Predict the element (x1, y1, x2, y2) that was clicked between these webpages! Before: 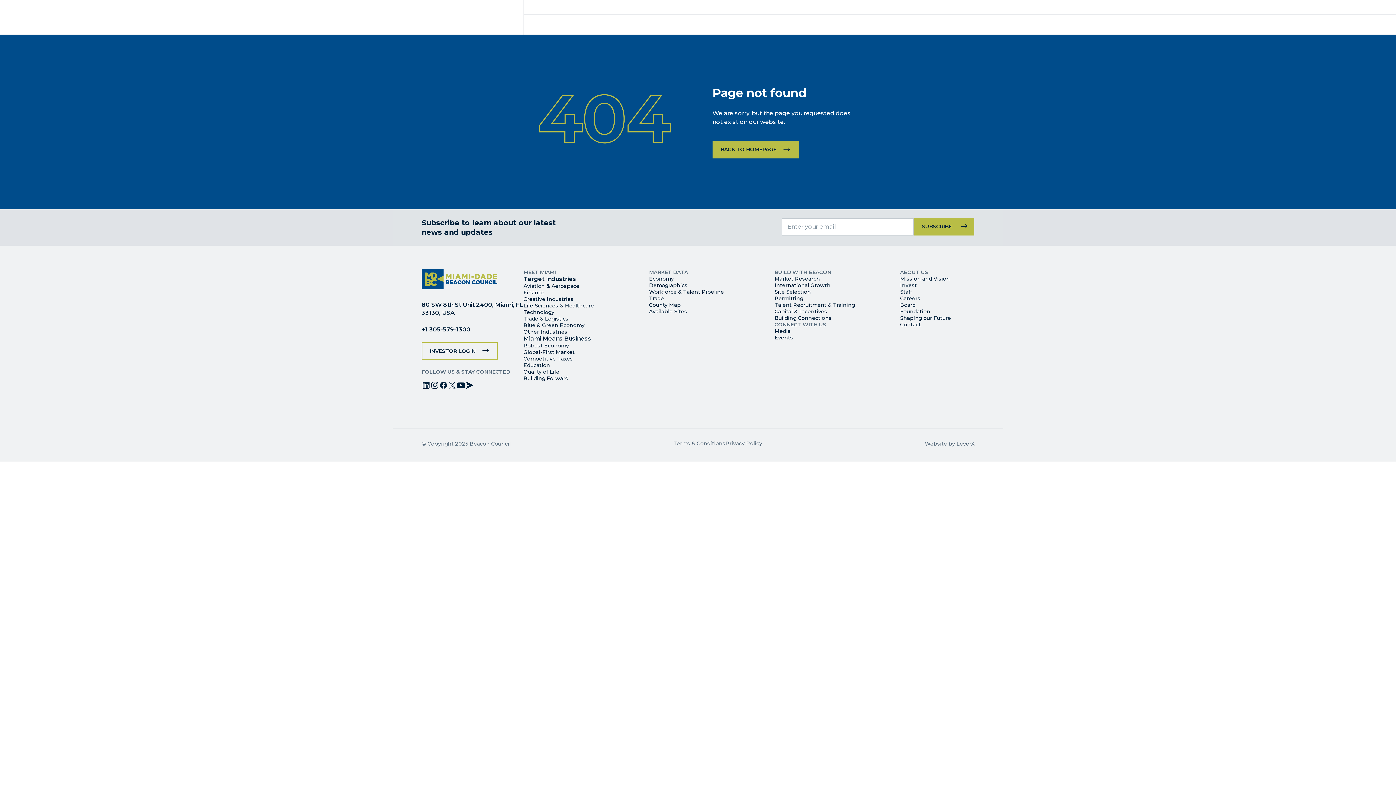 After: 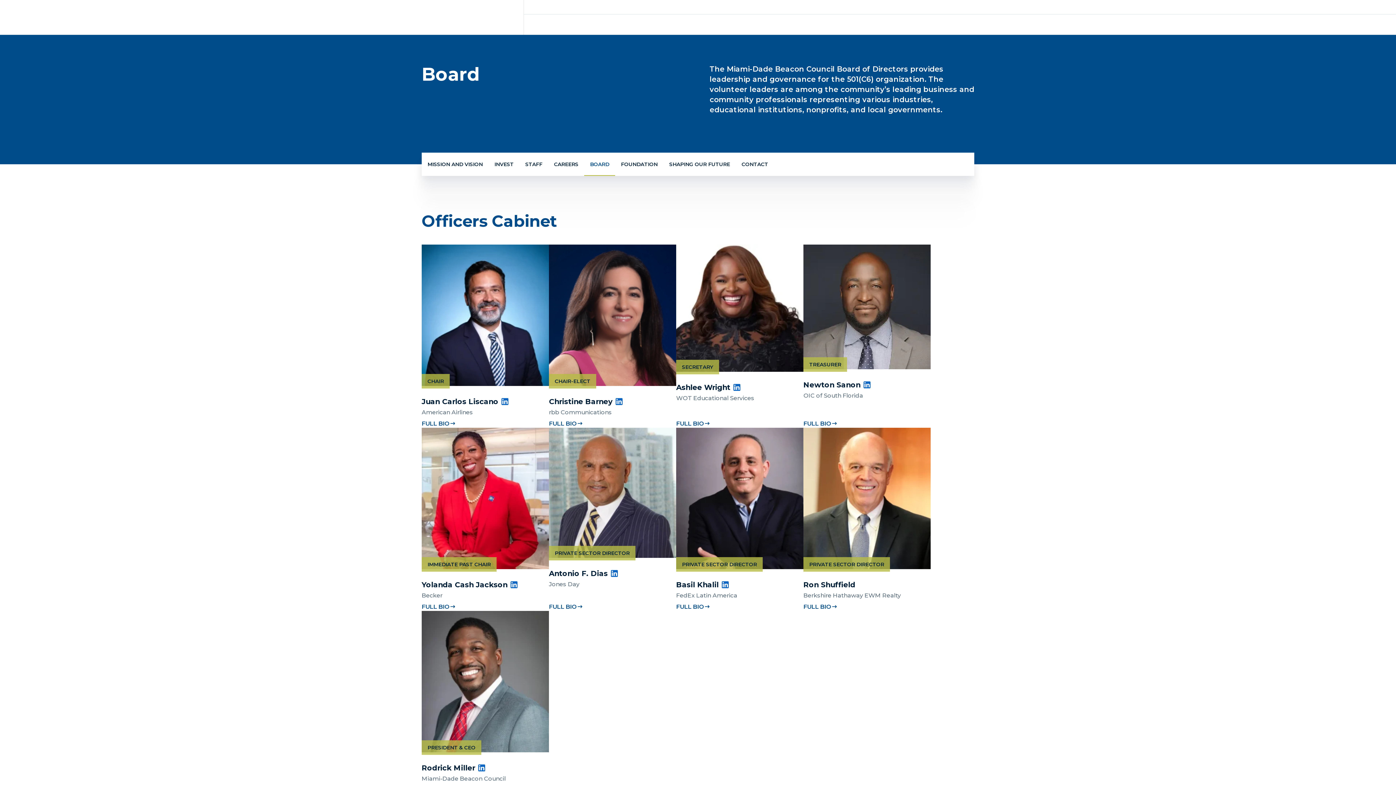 Action: label: Board bbox: (900, 301, 915, 308)